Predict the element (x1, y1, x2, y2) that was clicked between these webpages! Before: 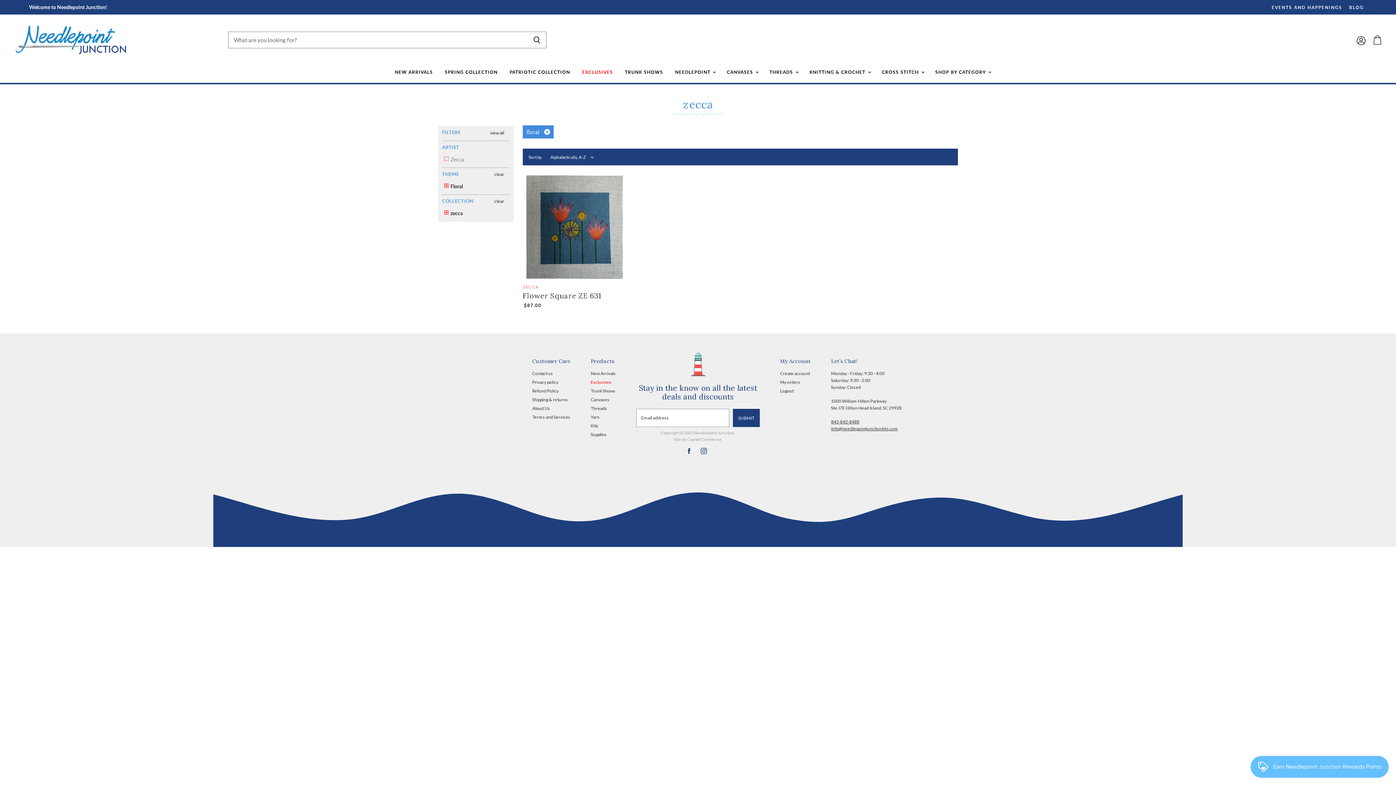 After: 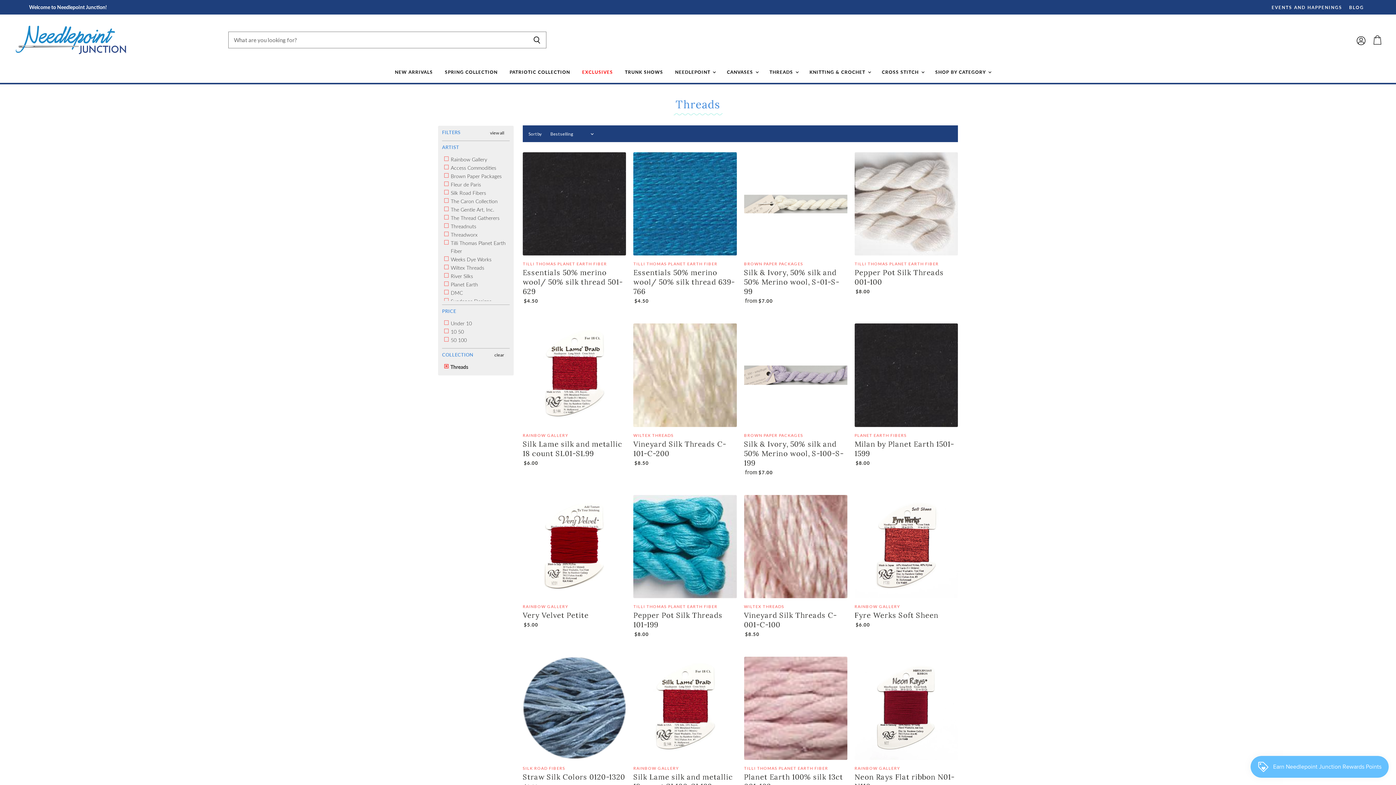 Action: bbox: (590, 405, 607, 411) label: Threads